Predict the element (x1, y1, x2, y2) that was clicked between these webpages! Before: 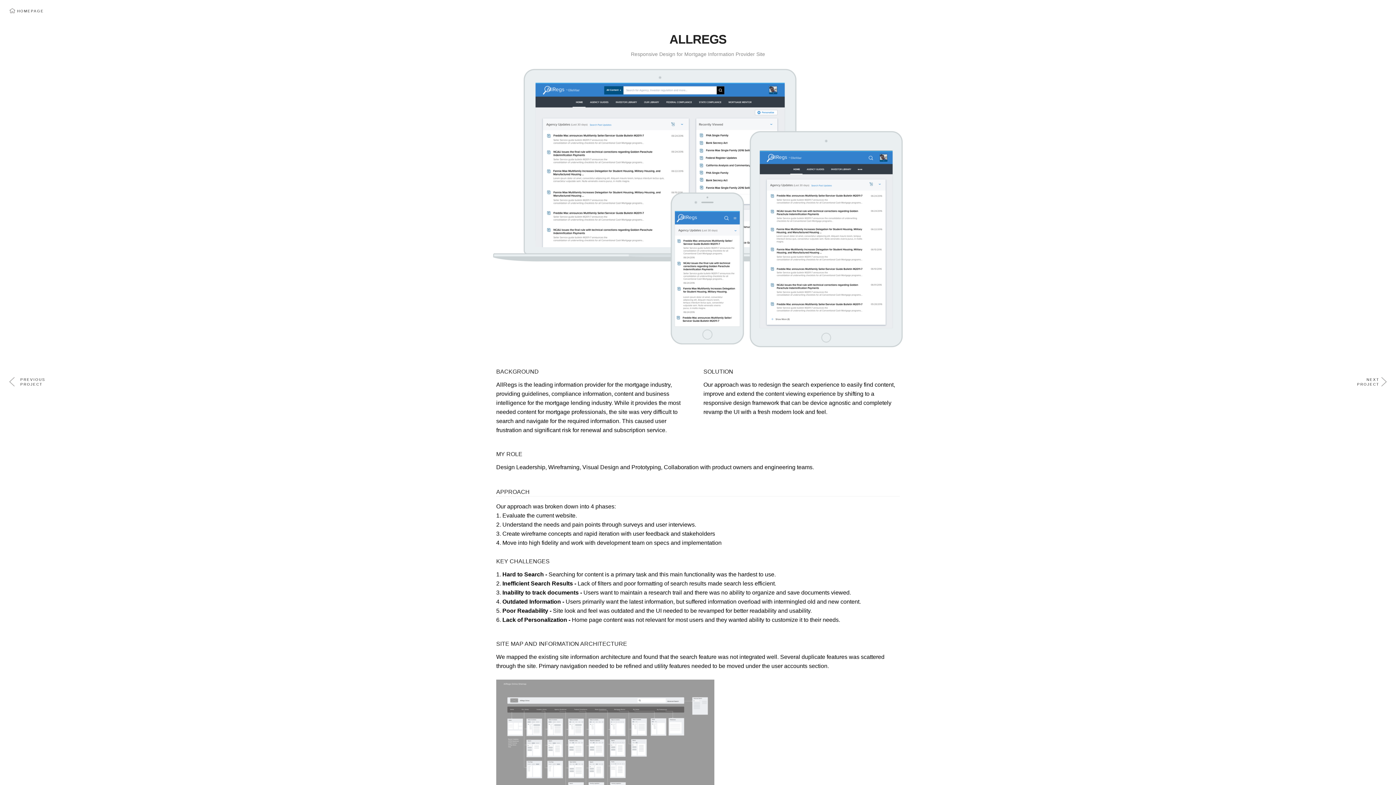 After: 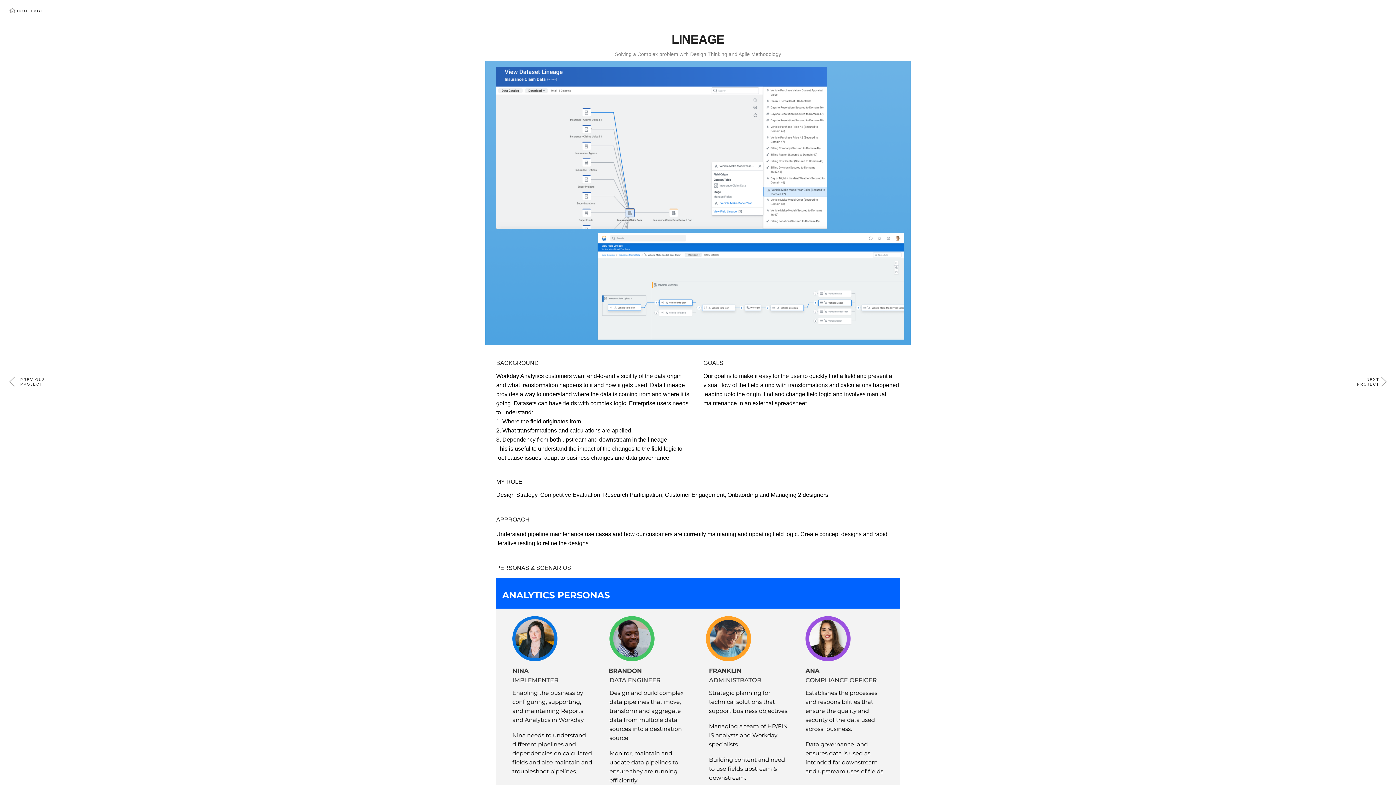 Action: bbox: (9, 377, 45, 386) label: PREVIOUS
PROJECT